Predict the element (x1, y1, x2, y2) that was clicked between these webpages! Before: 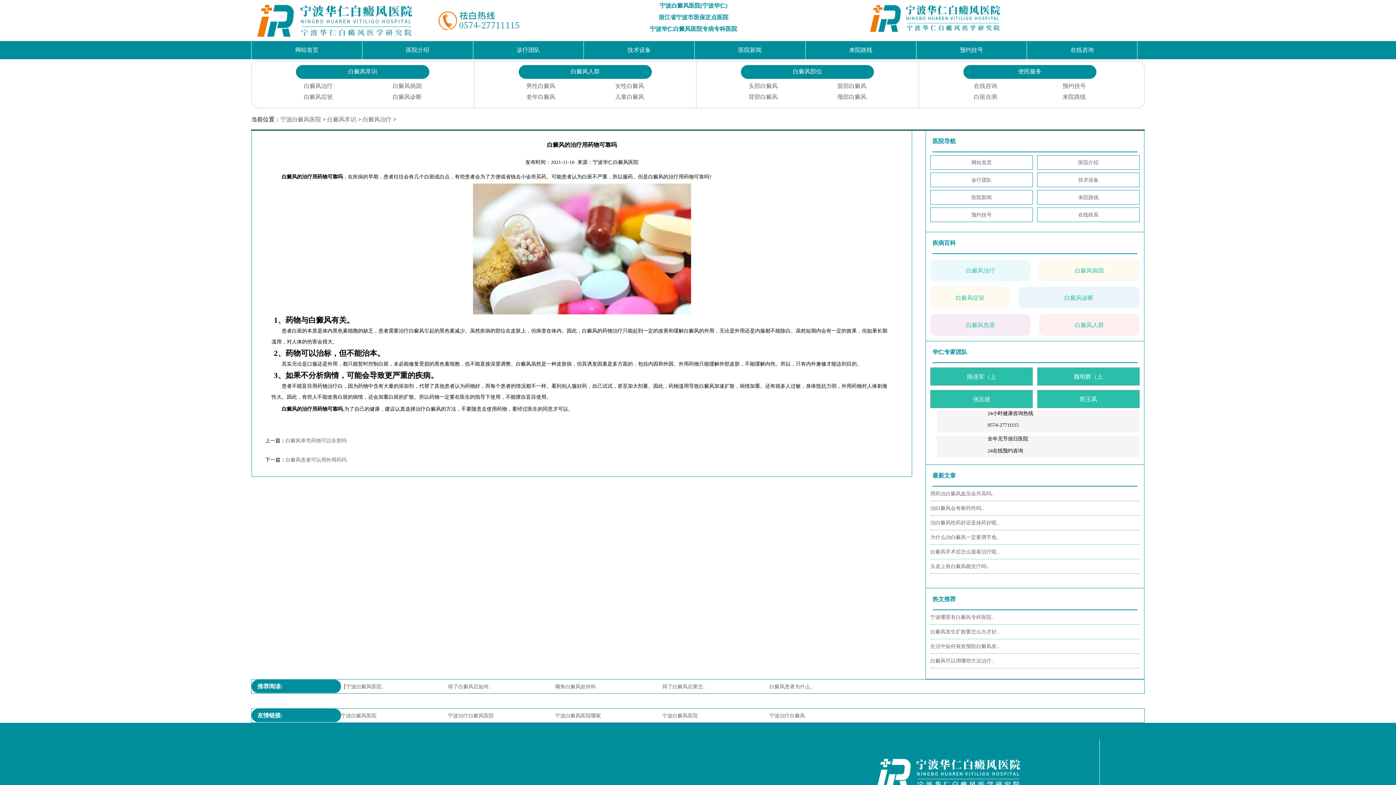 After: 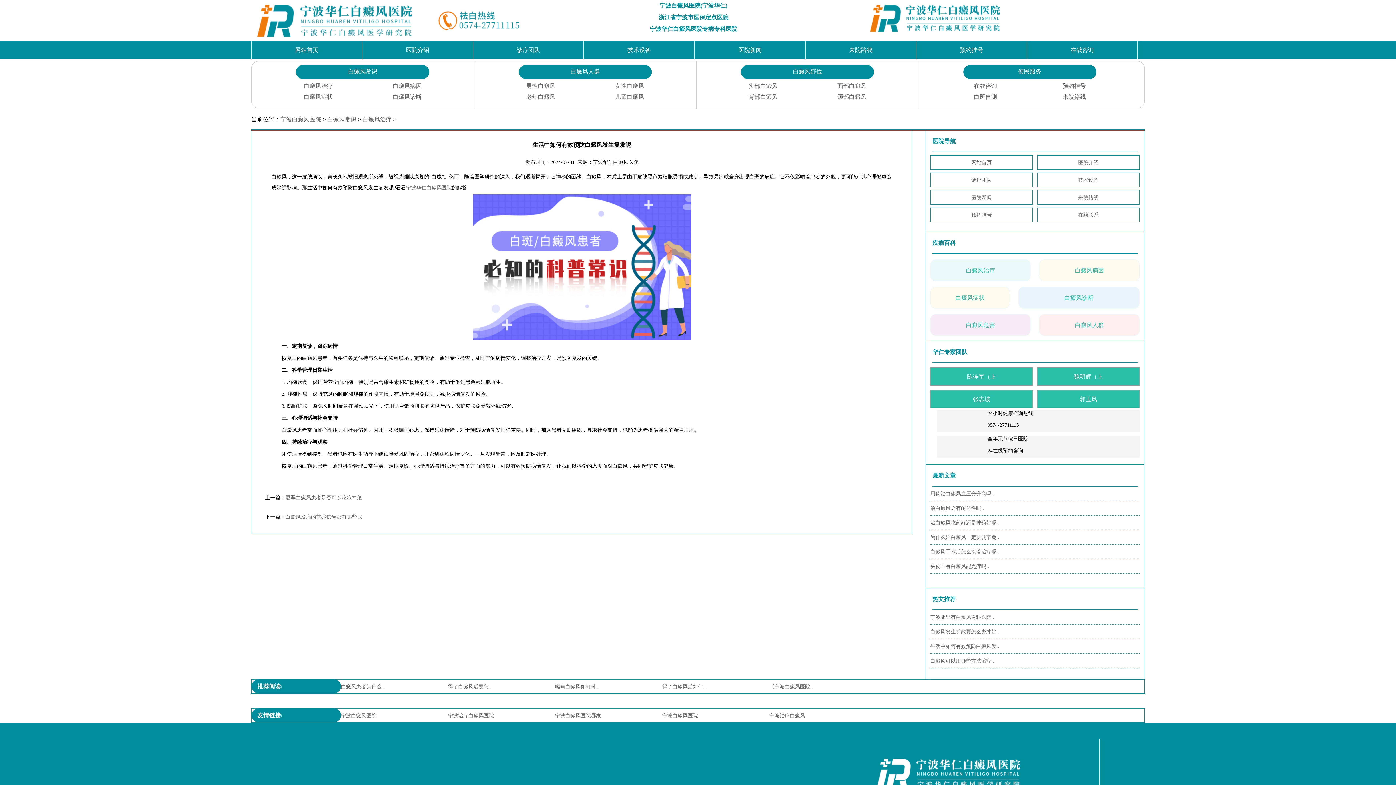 Action: label: 生活中如何有效预防白癜风发.. bbox: (930, 644, 999, 649)